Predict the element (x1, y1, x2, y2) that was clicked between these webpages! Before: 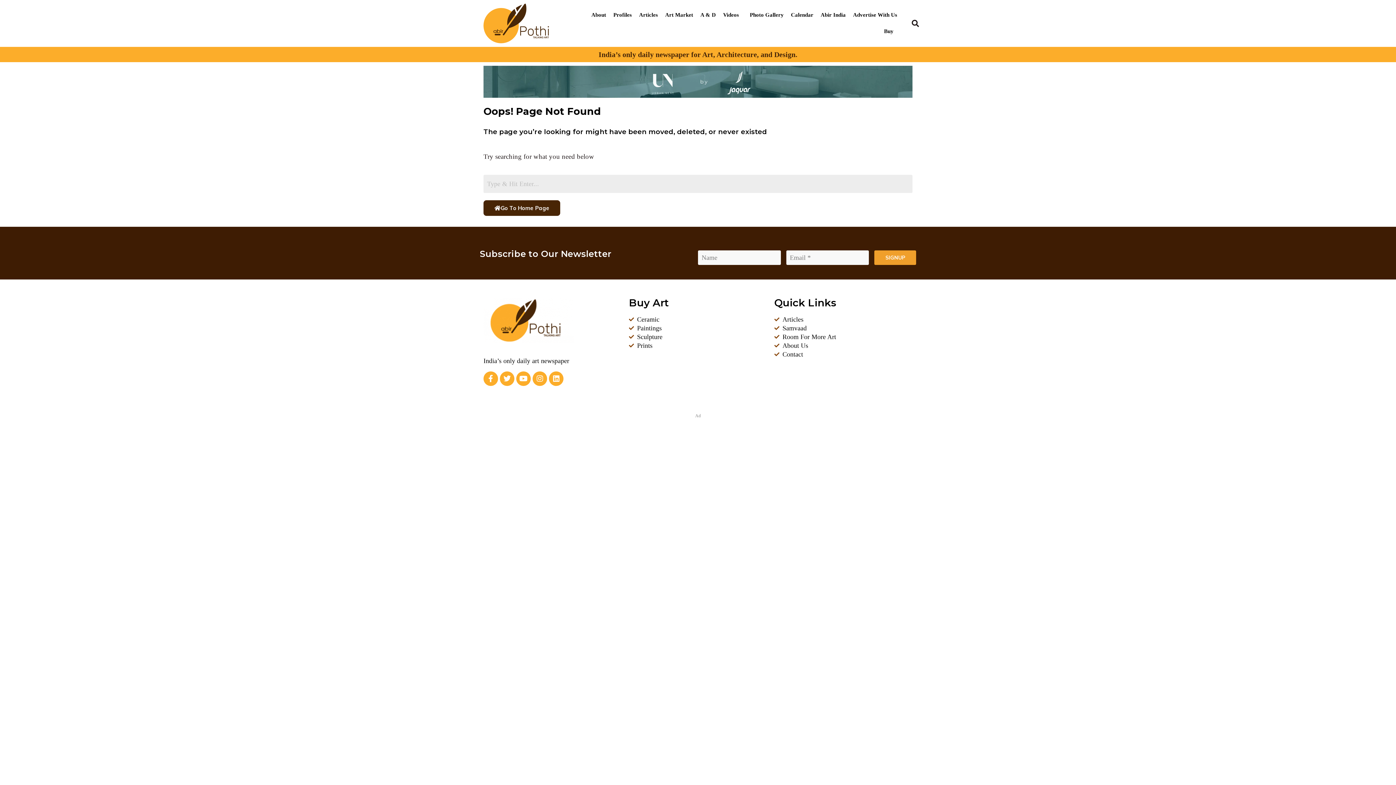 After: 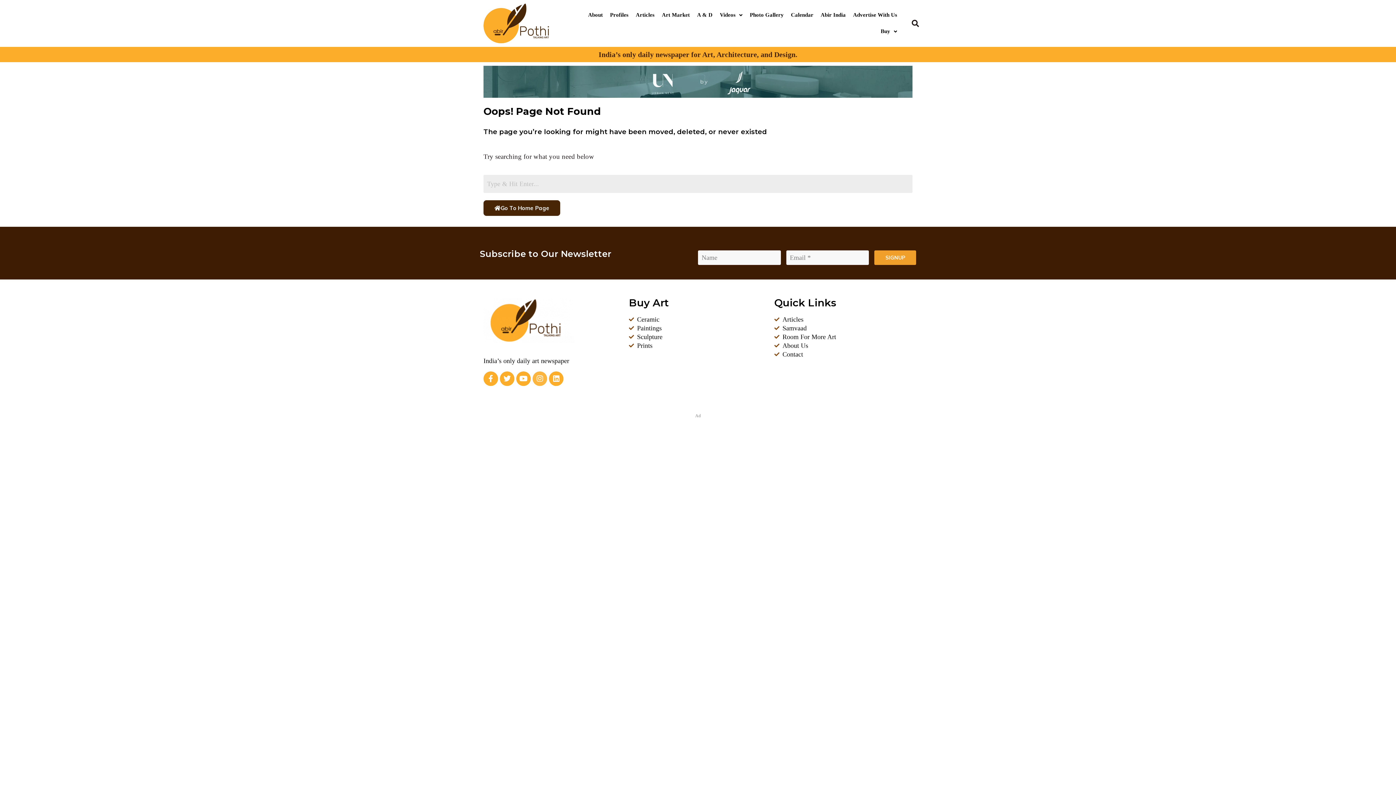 Action: bbox: (532, 371, 547, 386) label: Instagram